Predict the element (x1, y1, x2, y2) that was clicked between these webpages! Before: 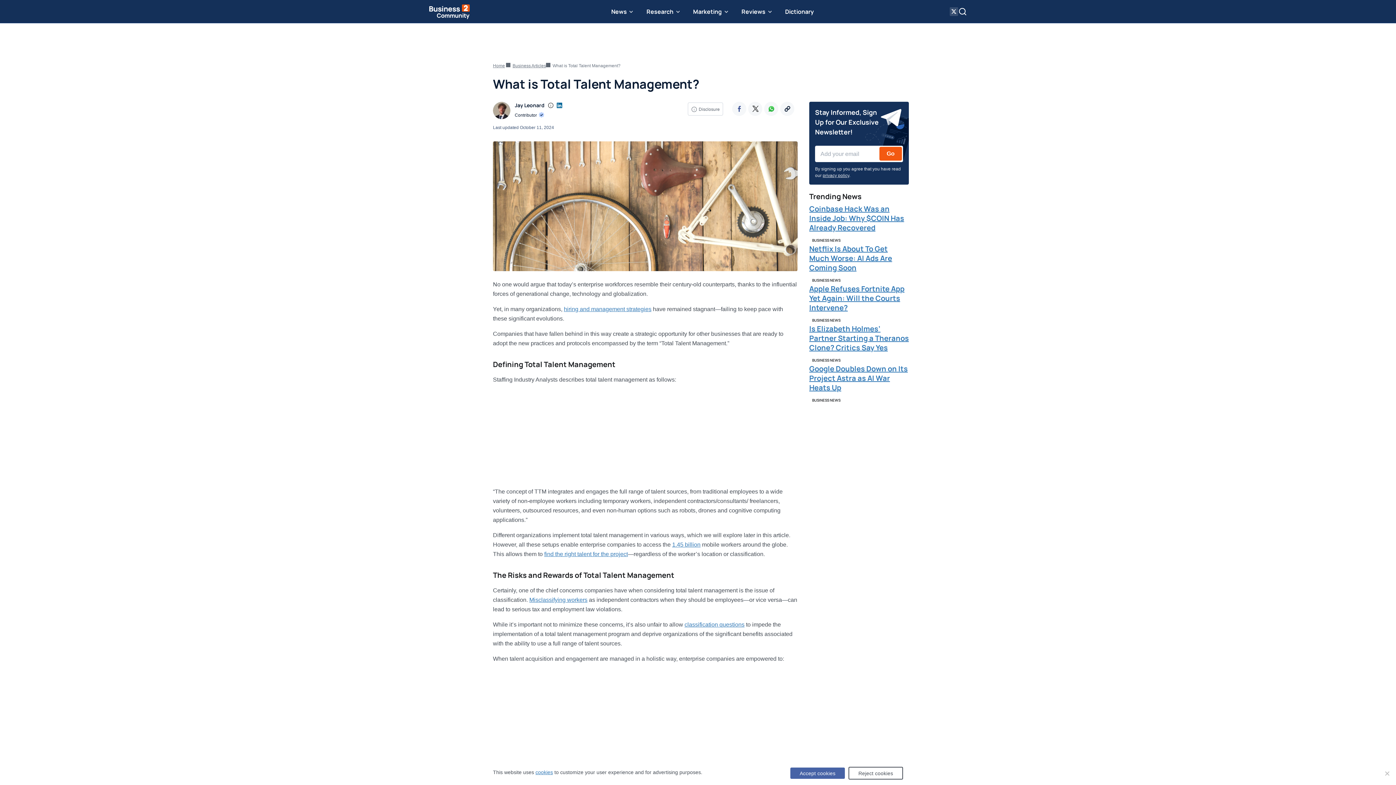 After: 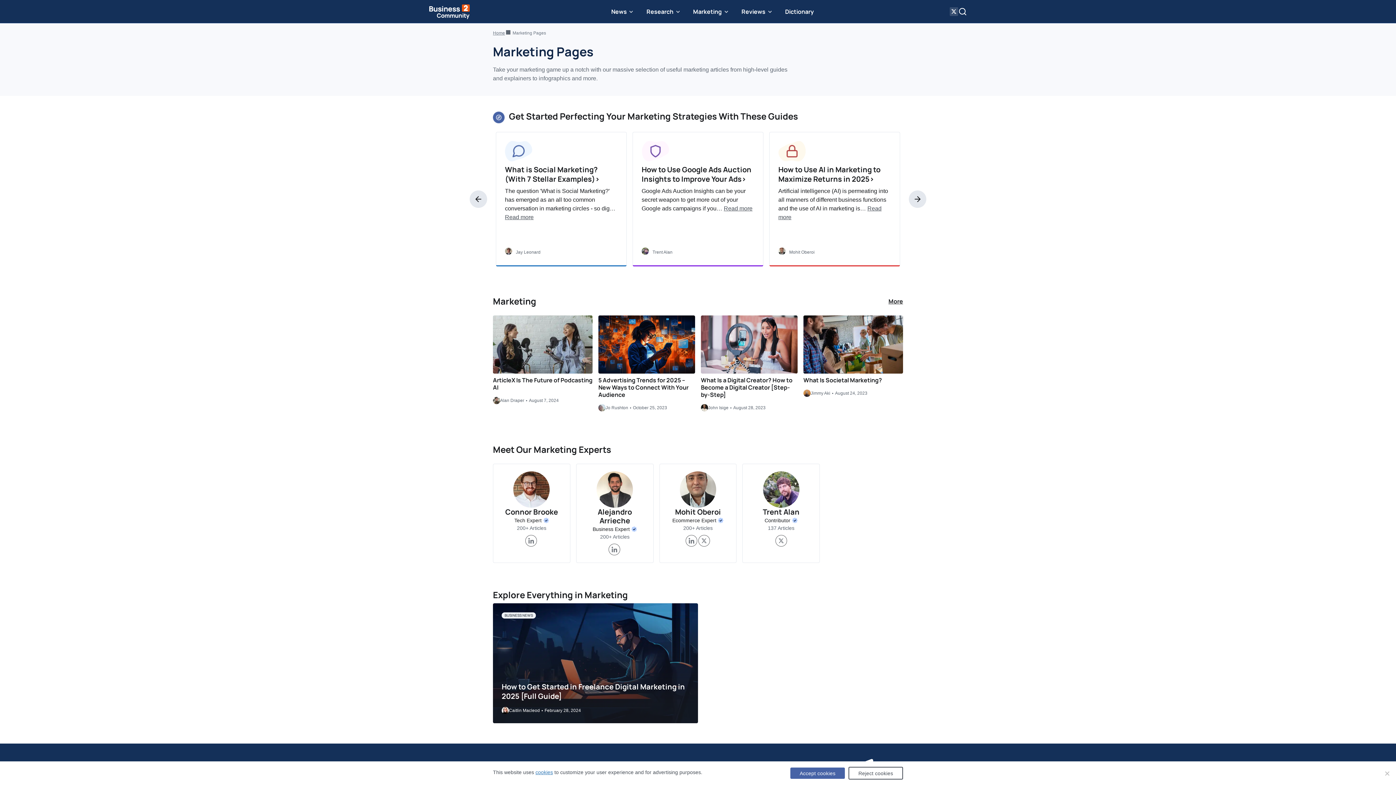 Action: label: Marketing bbox: (688, 0, 733, 23)